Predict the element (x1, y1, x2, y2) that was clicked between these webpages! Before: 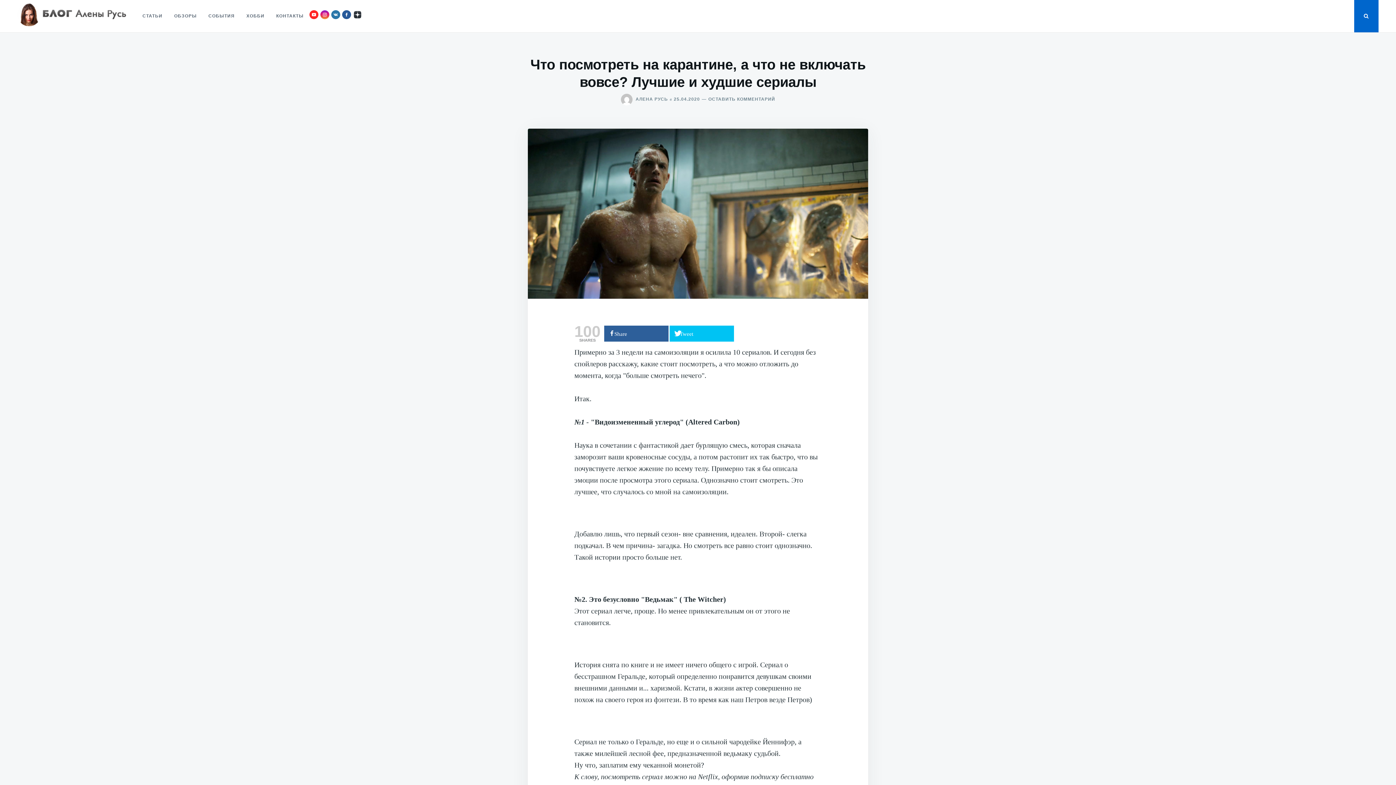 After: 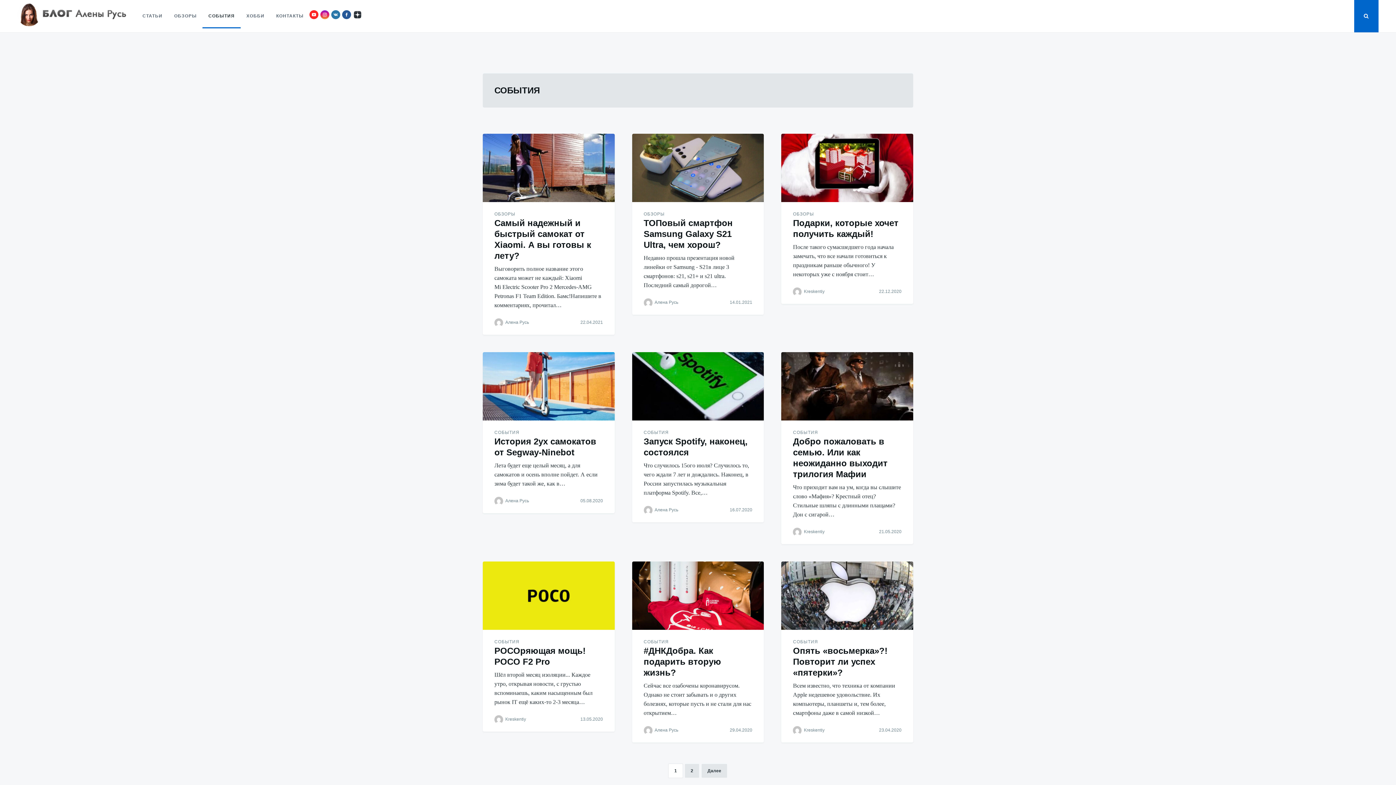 Action: label: СОБЫТИЯ bbox: (202, 4, 240, 28)